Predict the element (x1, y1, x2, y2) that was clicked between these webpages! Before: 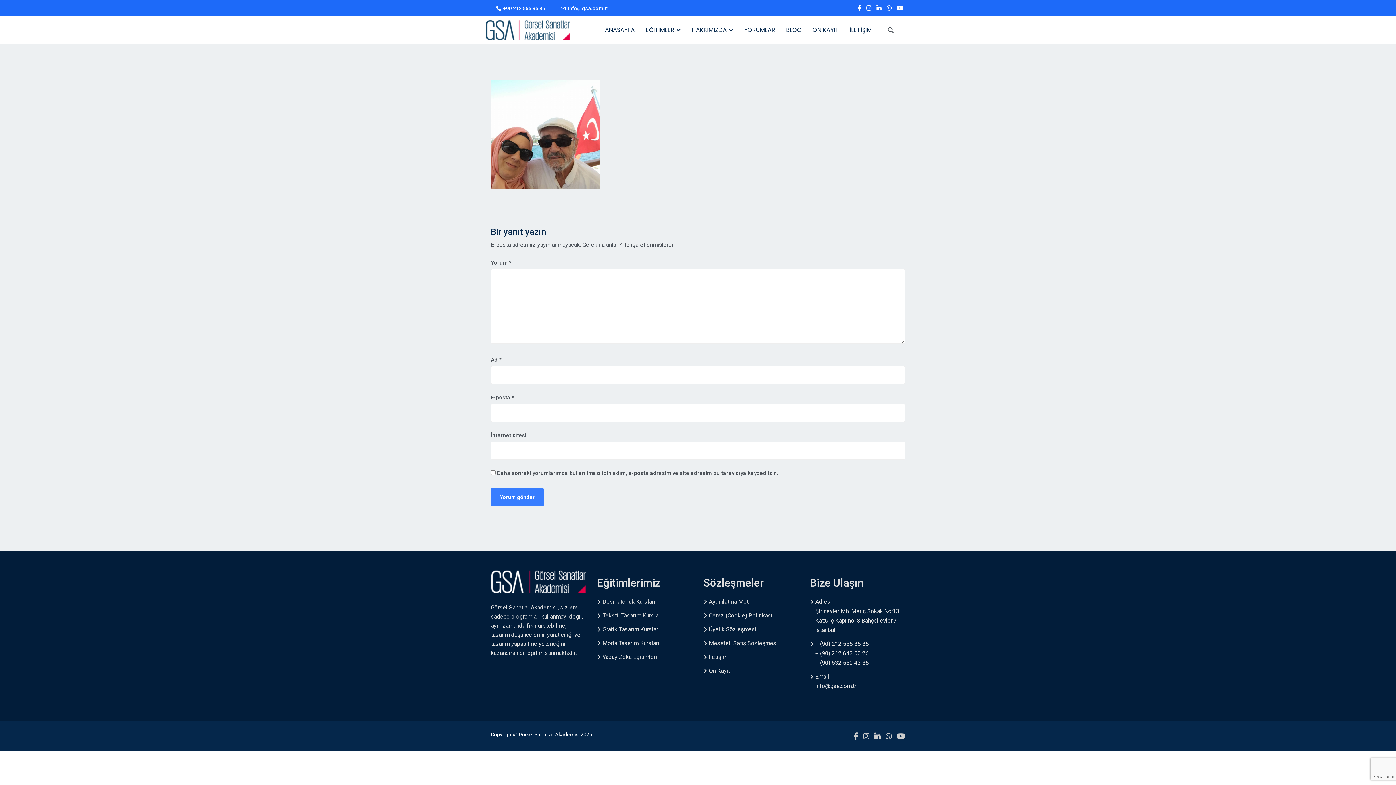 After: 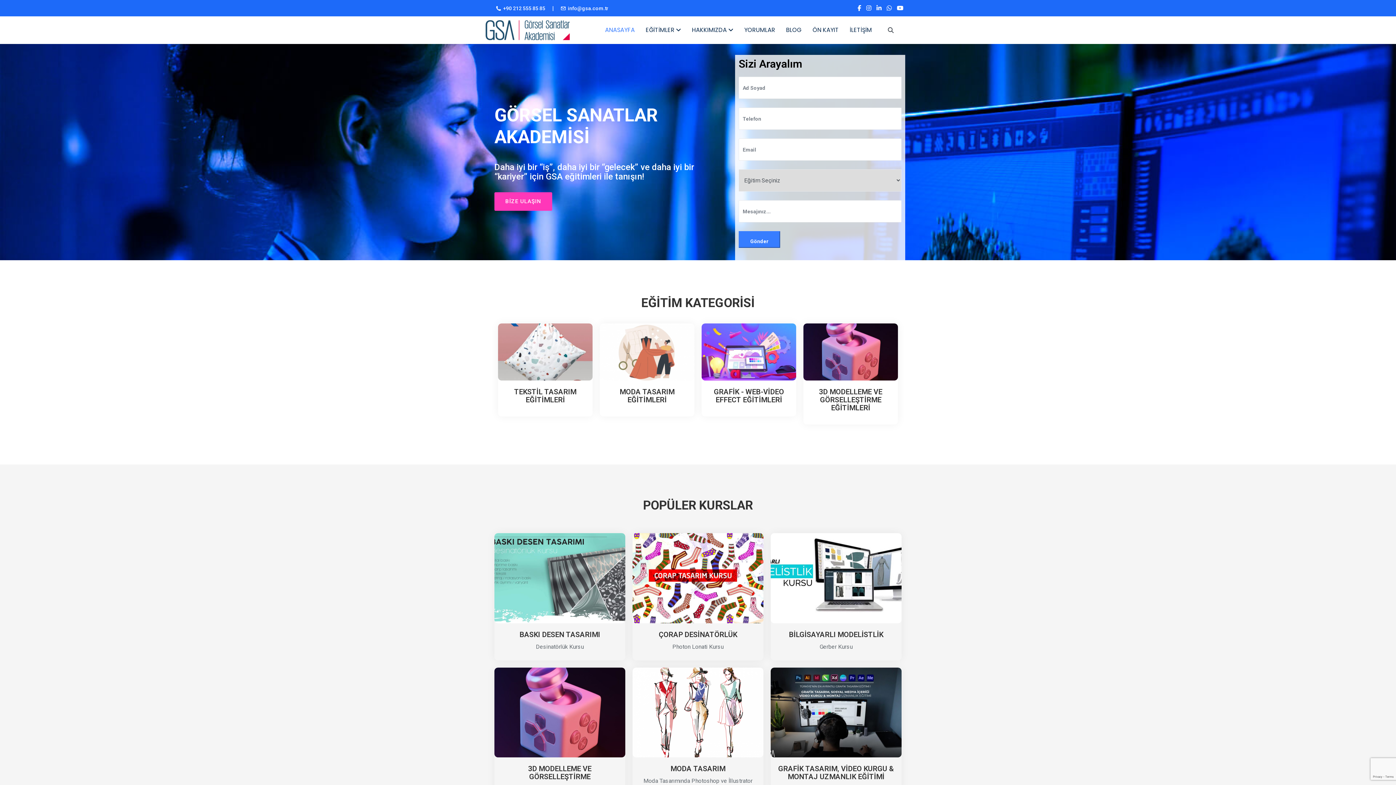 Action: bbox: (602, 16, 637, 43) label: ANASAYFA